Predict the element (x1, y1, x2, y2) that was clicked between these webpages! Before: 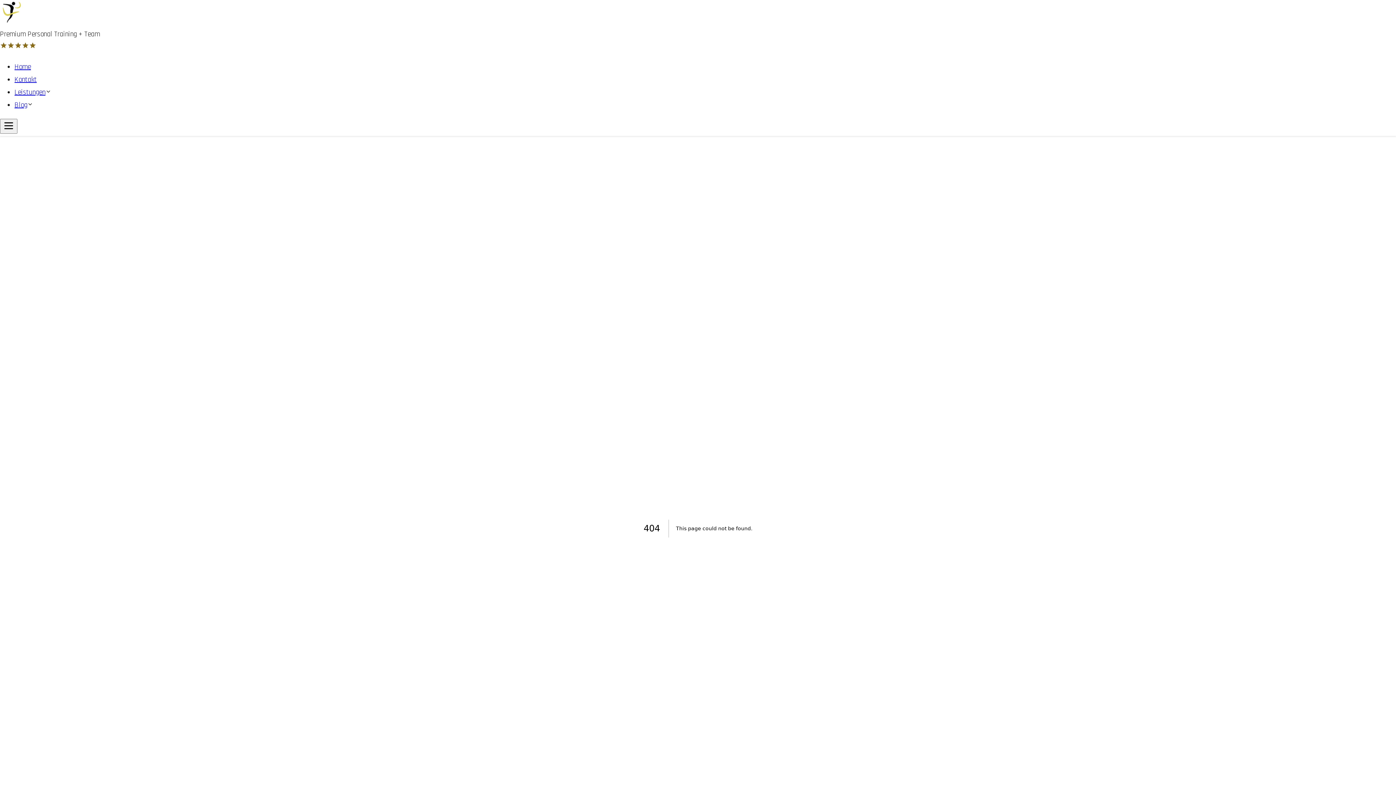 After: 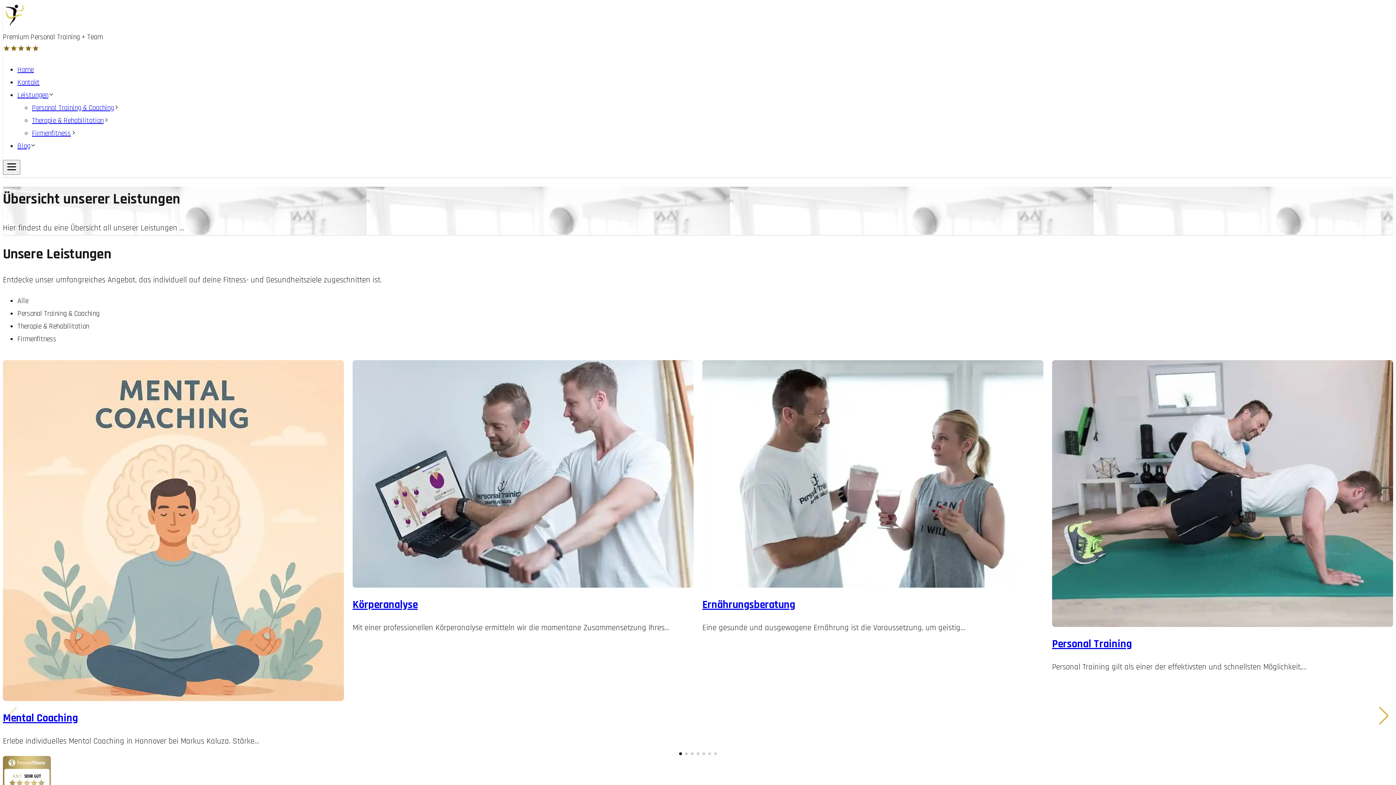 Action: label: Leistungen bbox: (14, 87, 45, 97)